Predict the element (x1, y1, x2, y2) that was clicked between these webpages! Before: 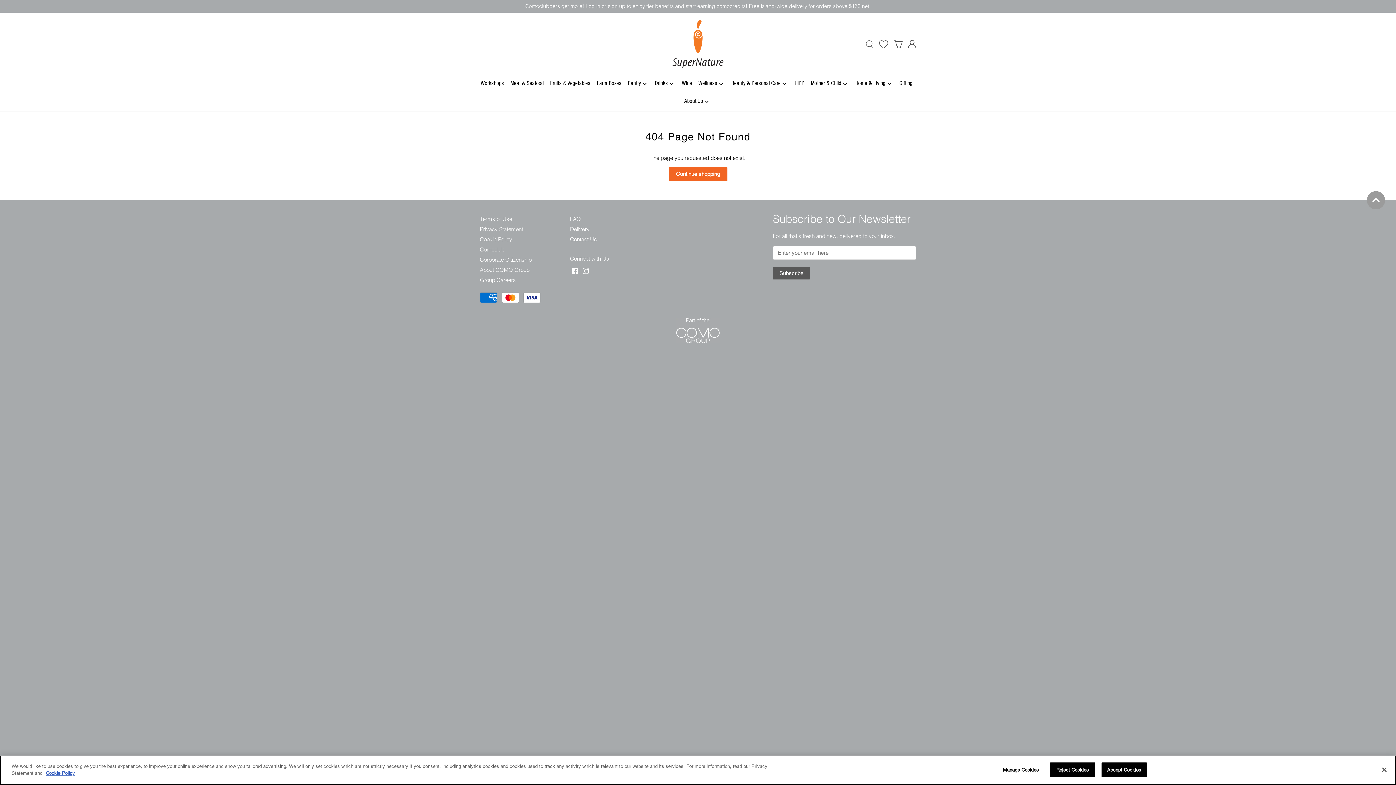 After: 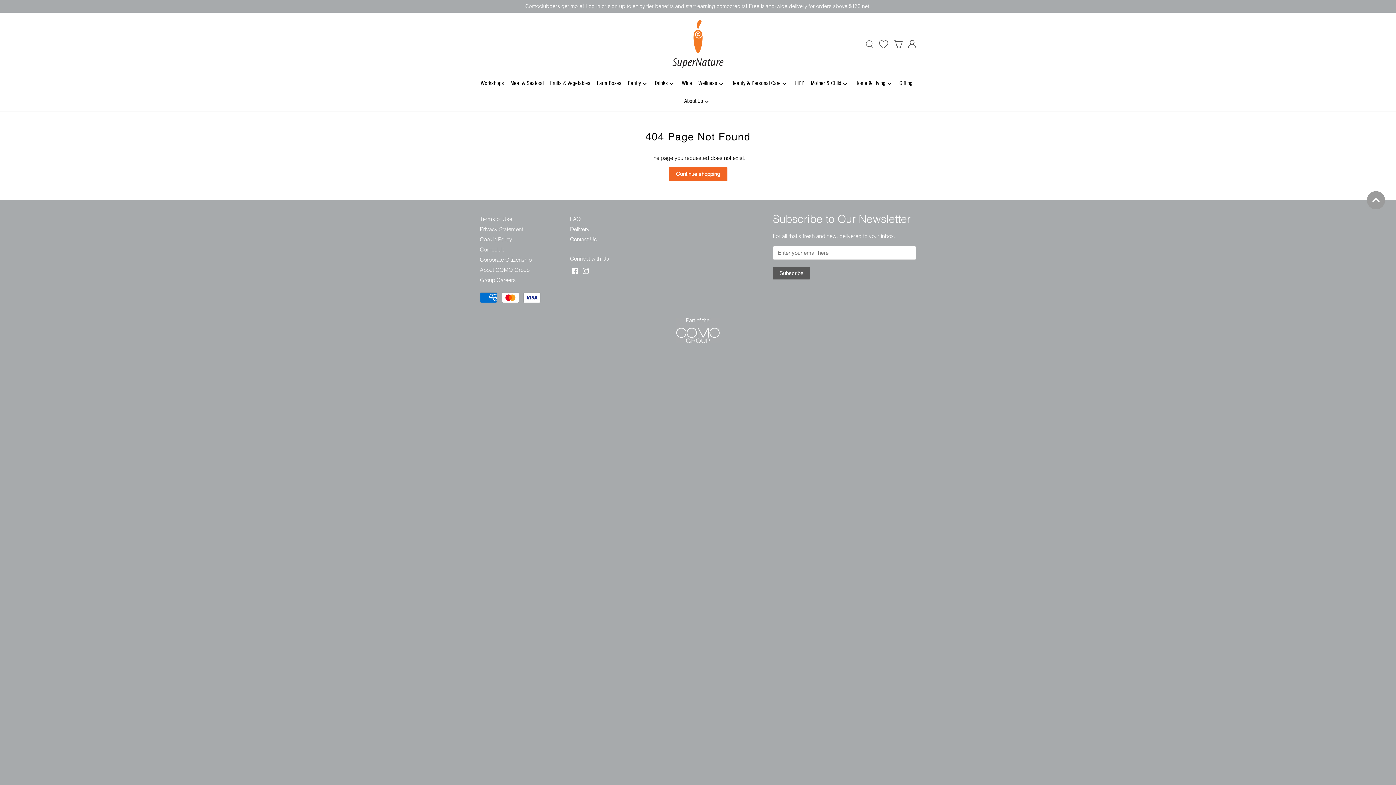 Action: label: Close bbox: (1376, 762, 1392, 778)